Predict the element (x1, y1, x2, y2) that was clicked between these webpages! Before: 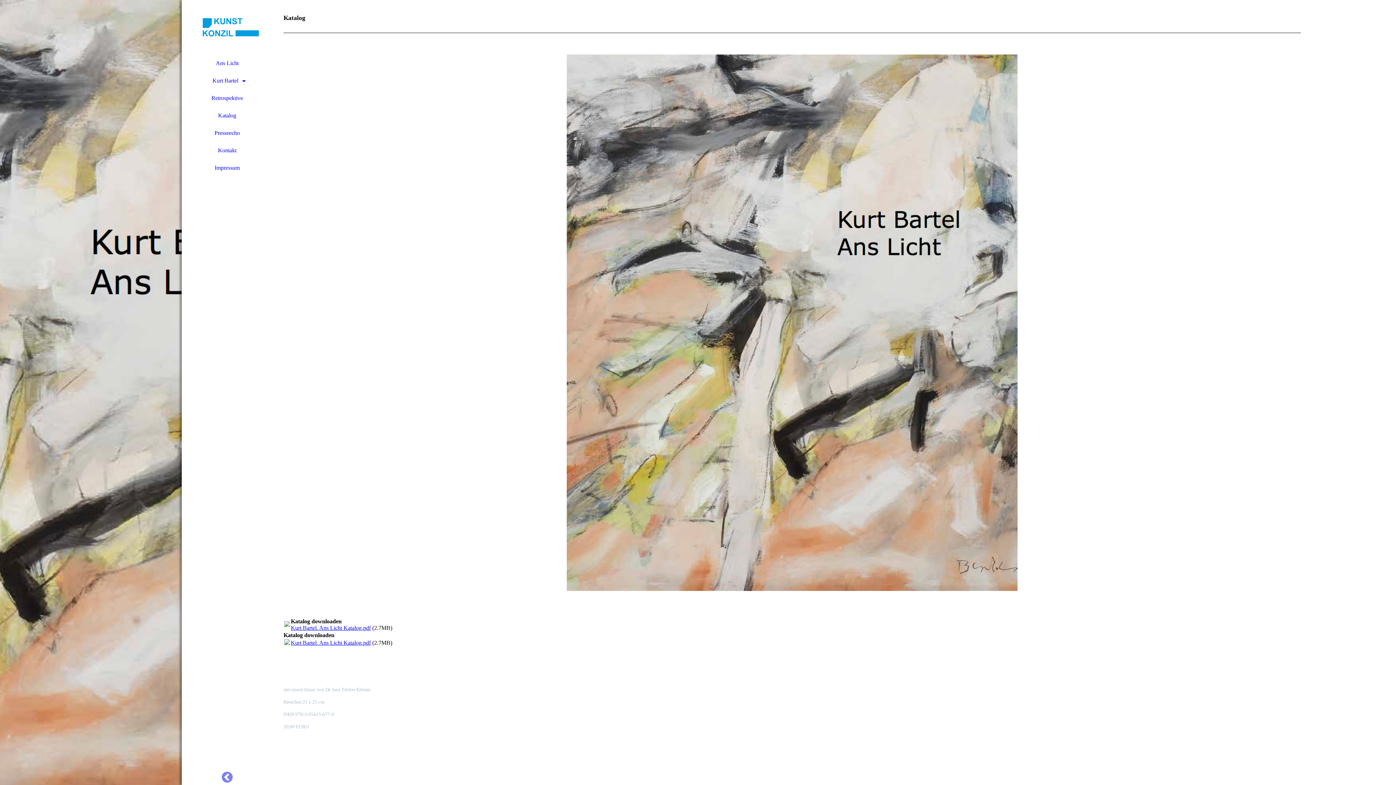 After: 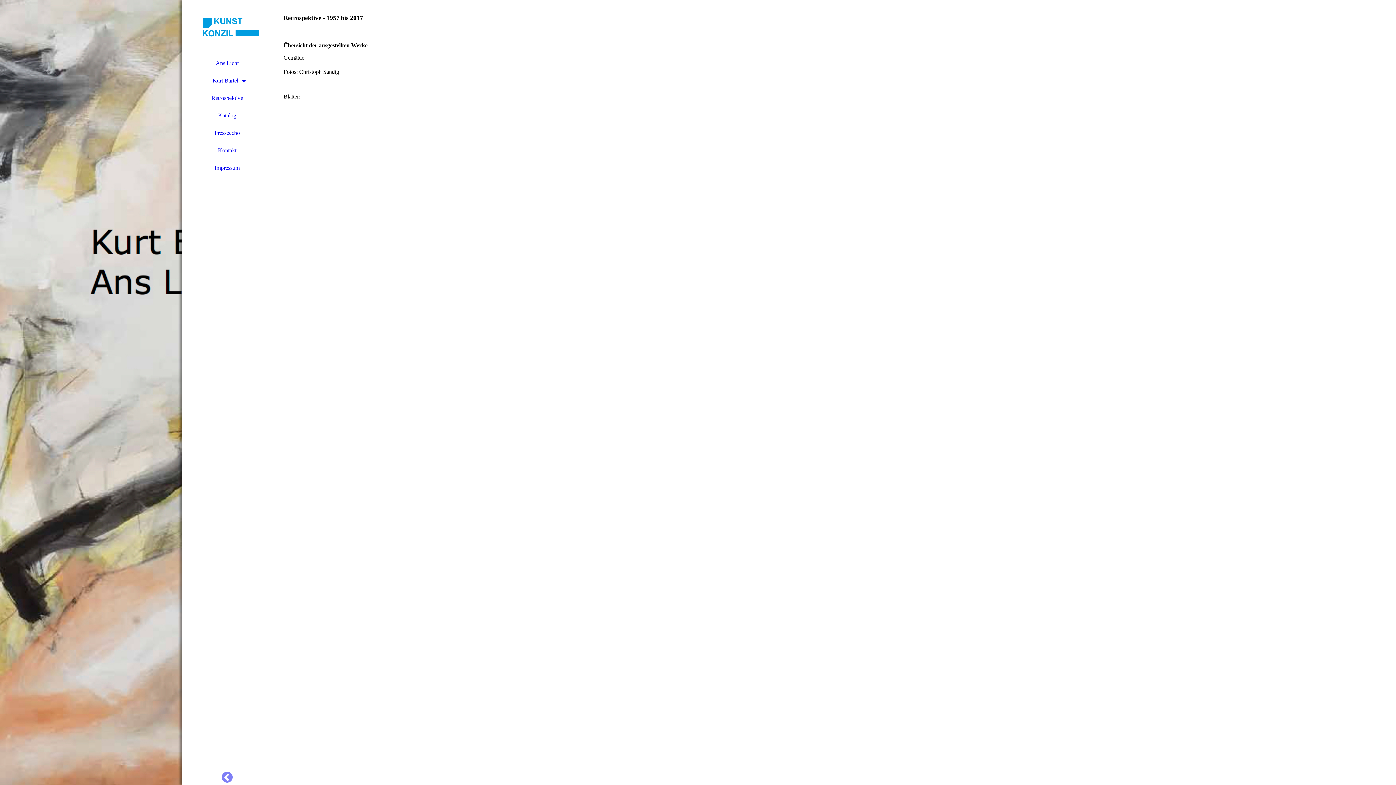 Action: bbox: (181, 89, 272, 106) label: Retrospektive